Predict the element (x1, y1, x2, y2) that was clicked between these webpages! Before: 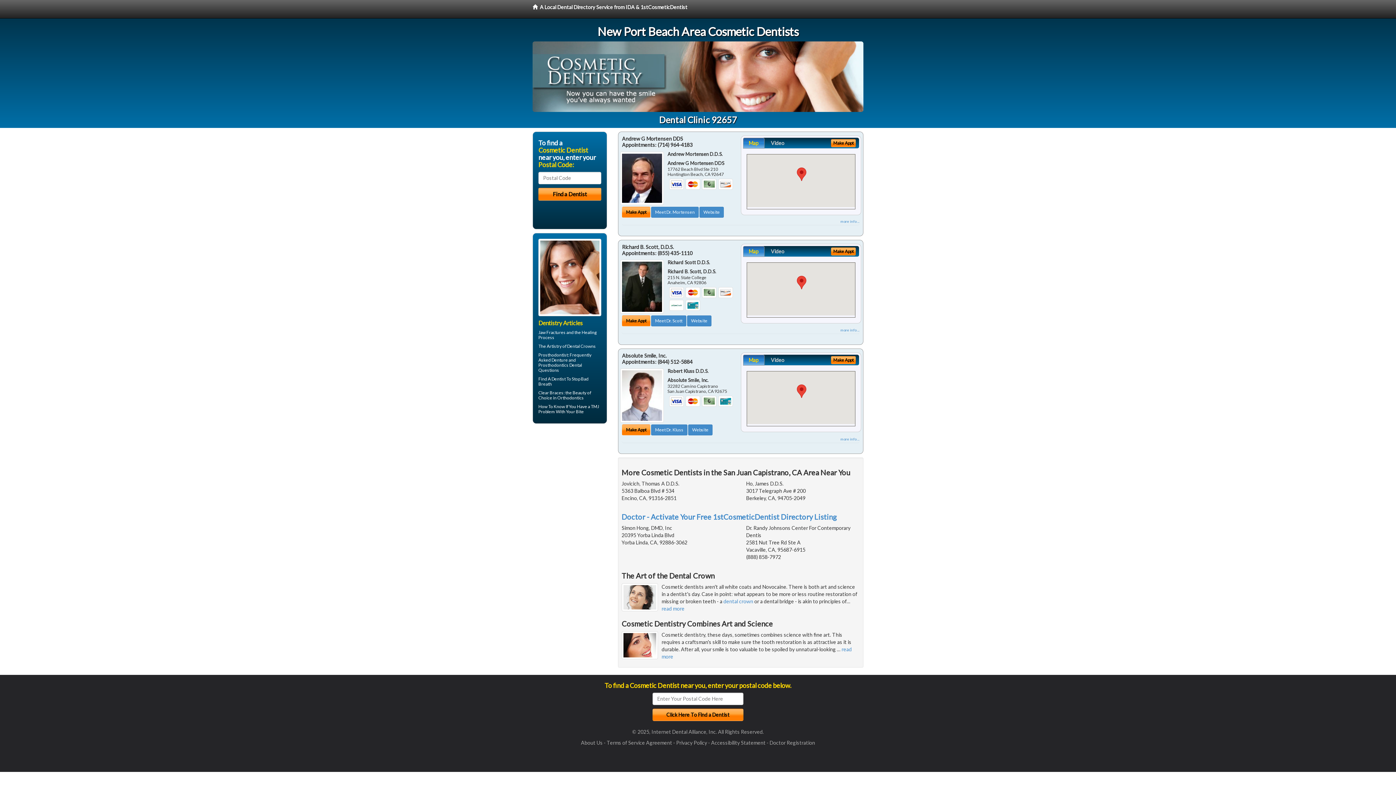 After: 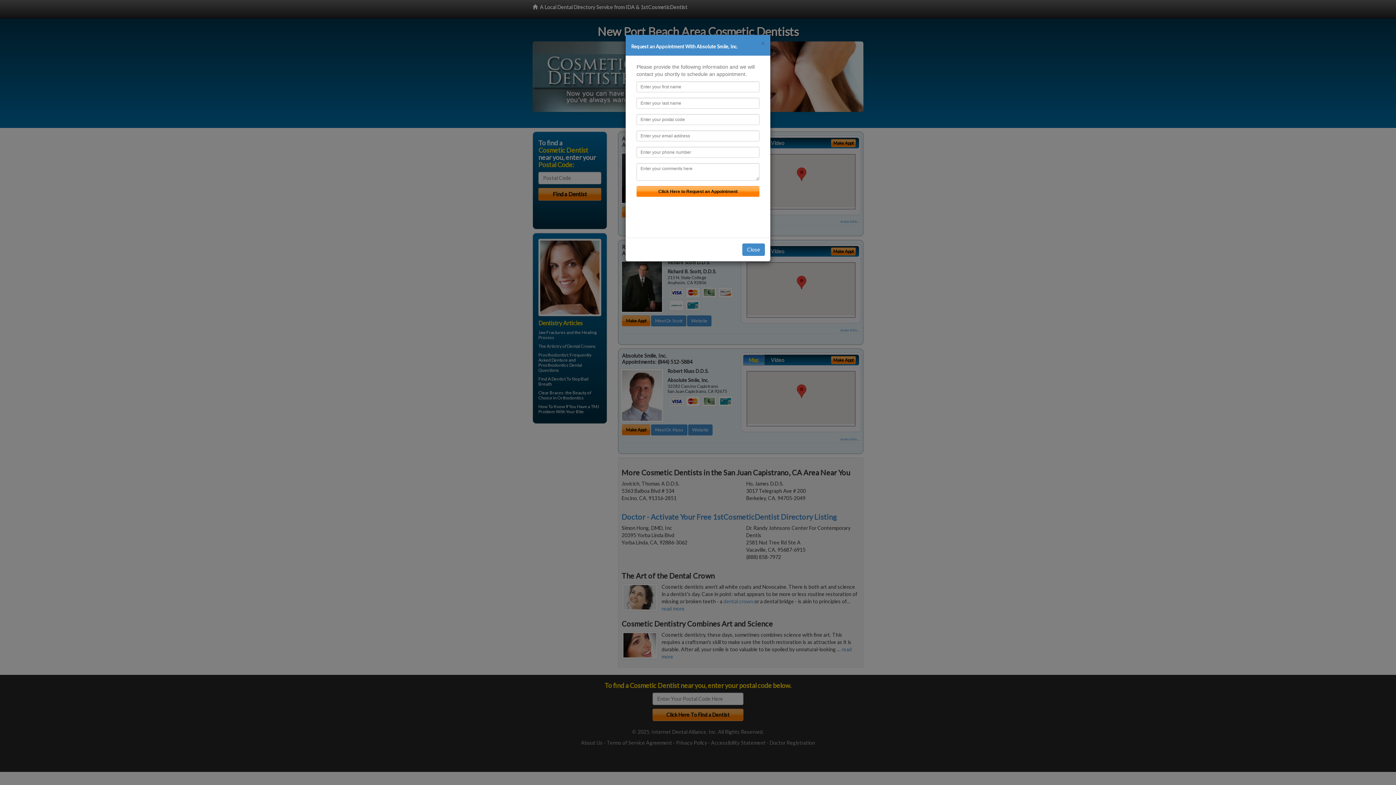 Action: bbox: (831, 356, 856, 364) label: Make Appt